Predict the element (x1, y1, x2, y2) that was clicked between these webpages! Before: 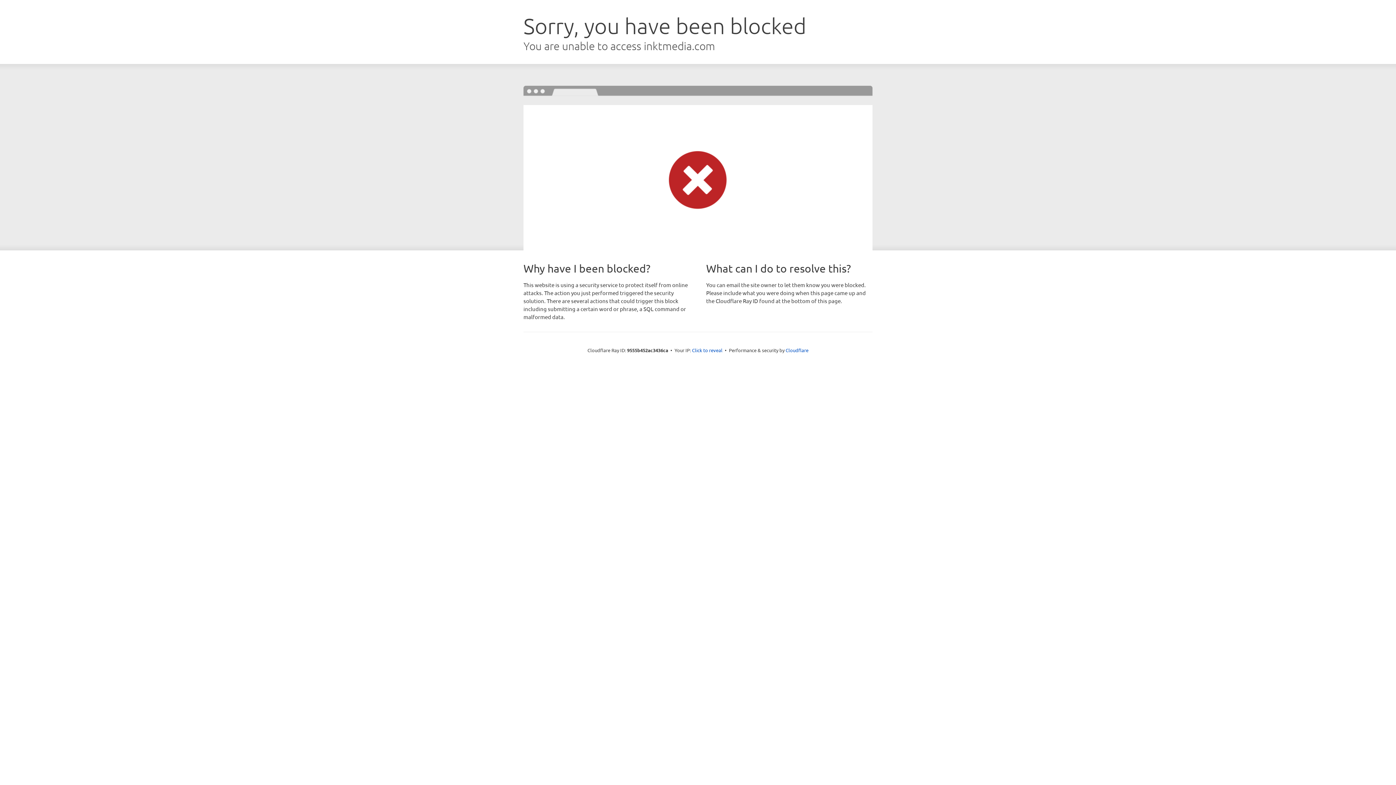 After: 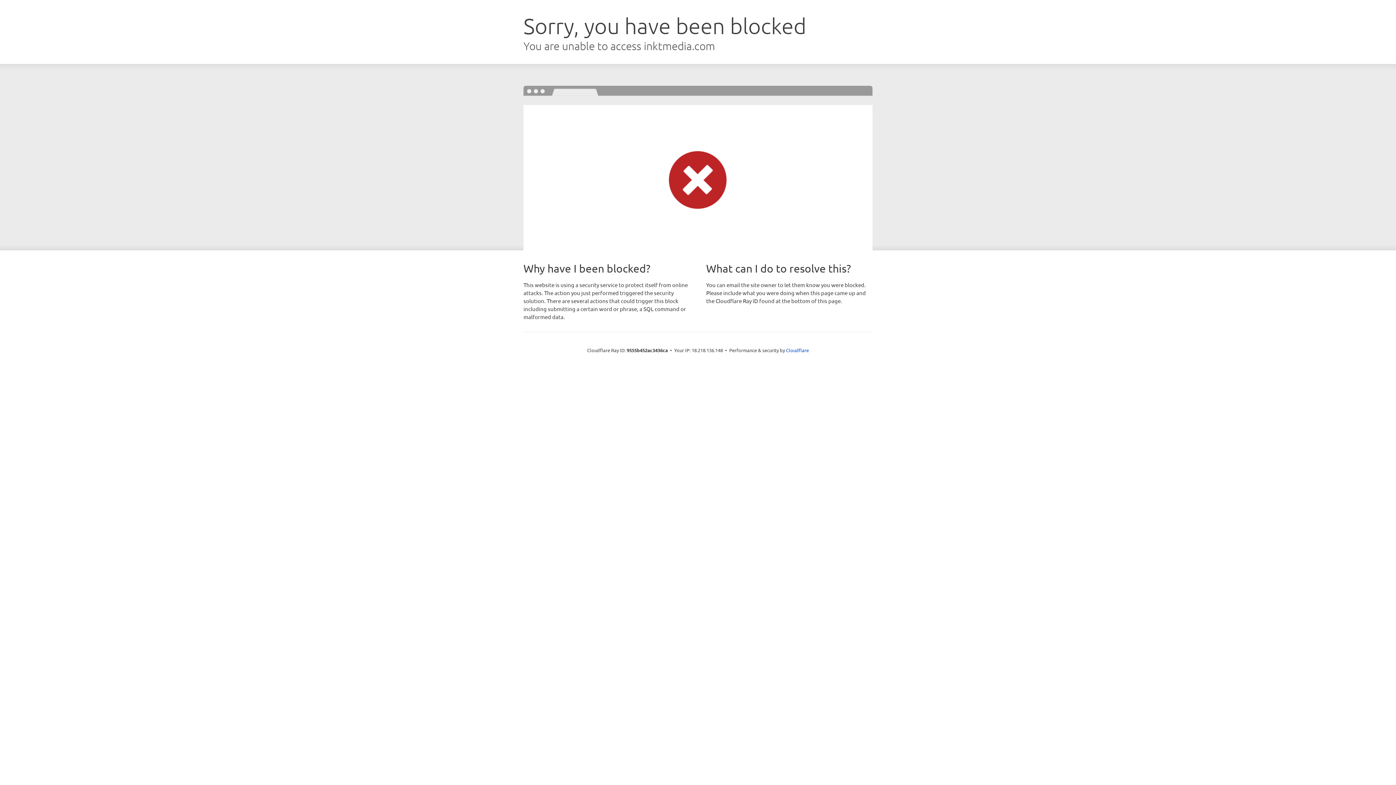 Action: bbox: (692, 346, 722, 353) label: Click to reveal